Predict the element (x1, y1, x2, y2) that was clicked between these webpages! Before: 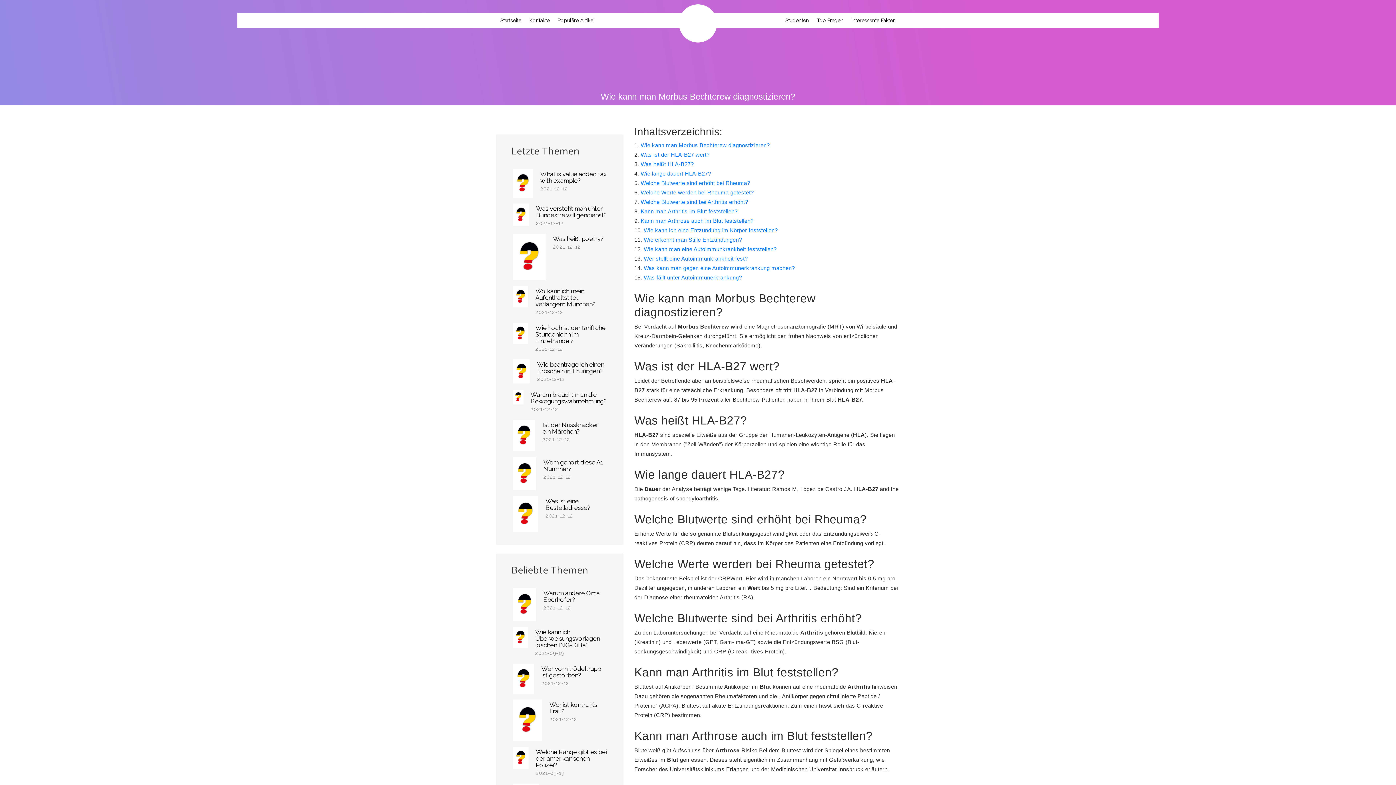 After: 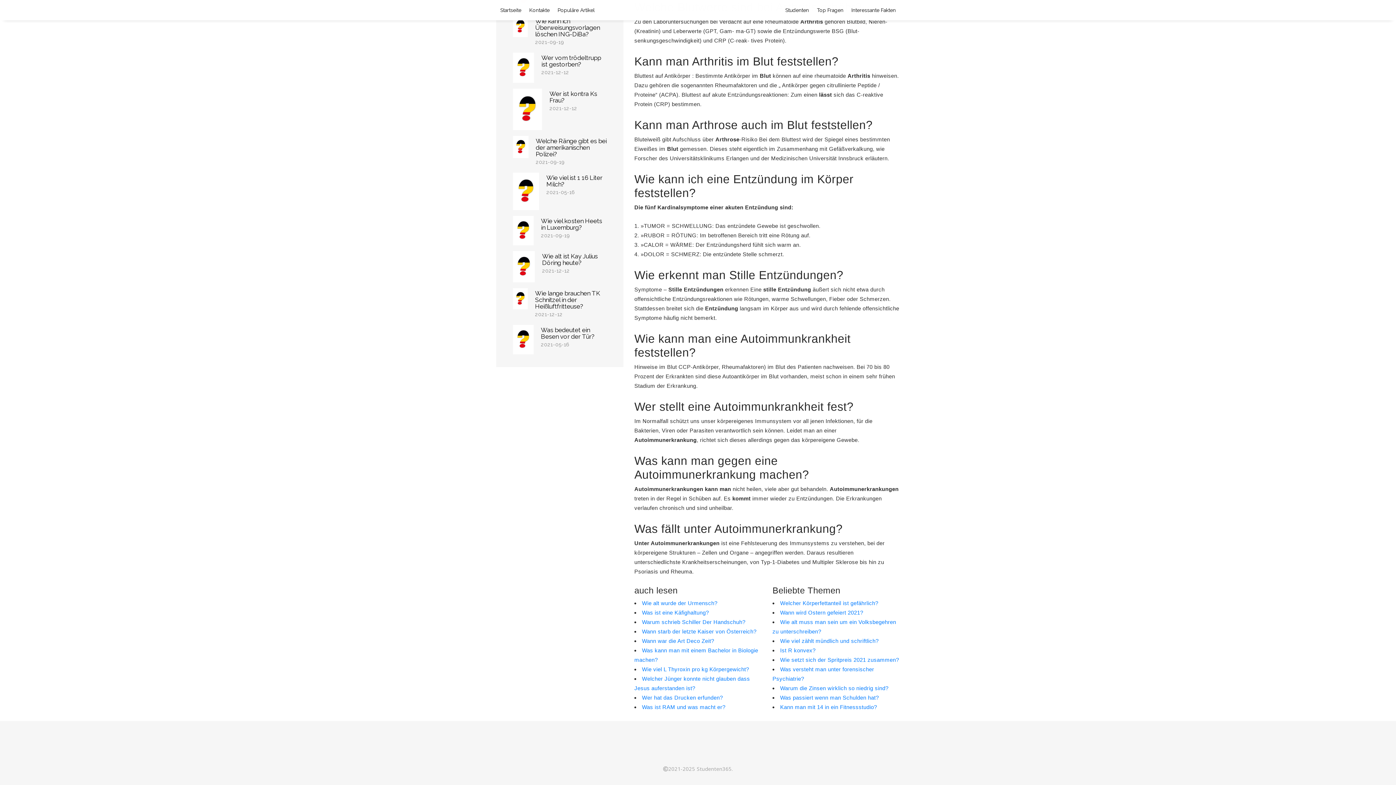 Action: label: Kann man Arthritis im Blut feststellen? bbox: (640, 208, 737, 214)